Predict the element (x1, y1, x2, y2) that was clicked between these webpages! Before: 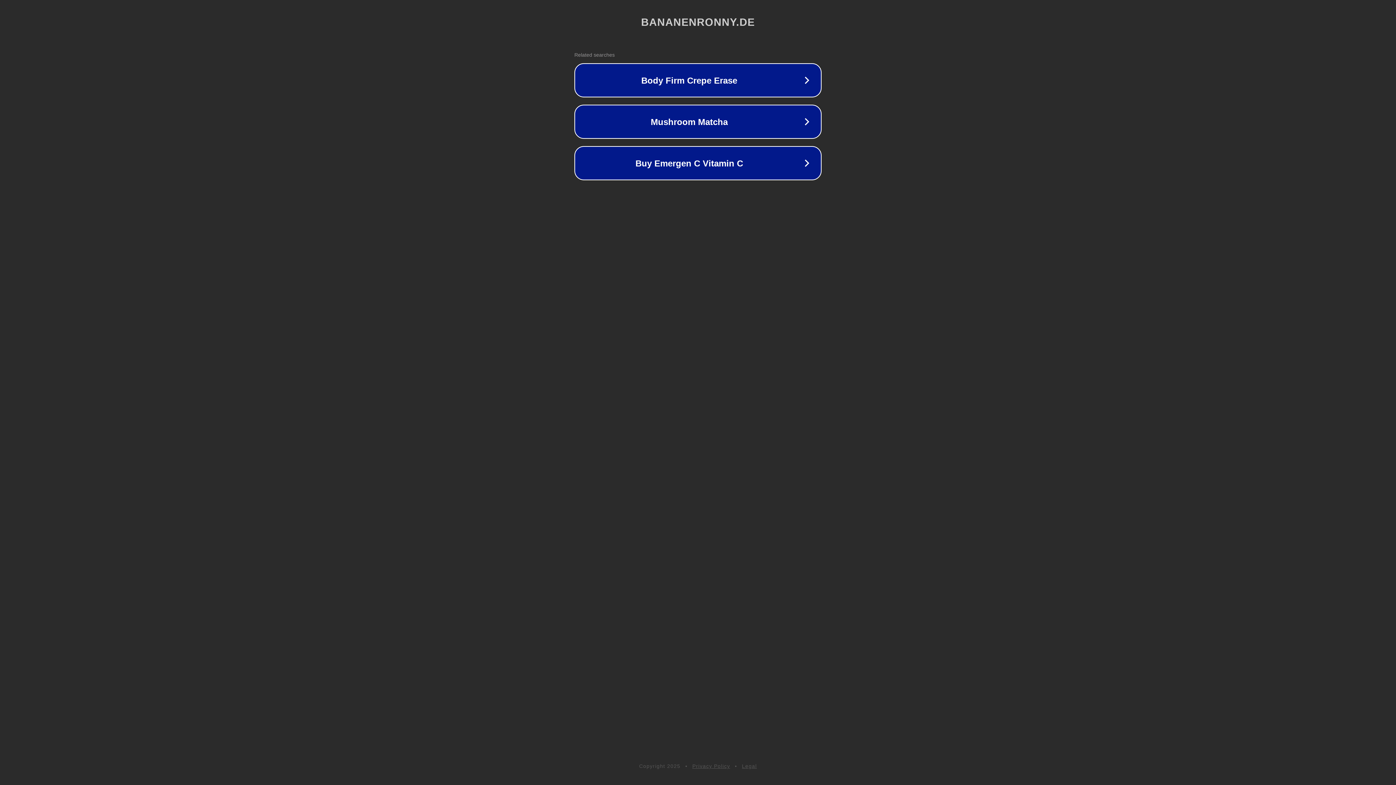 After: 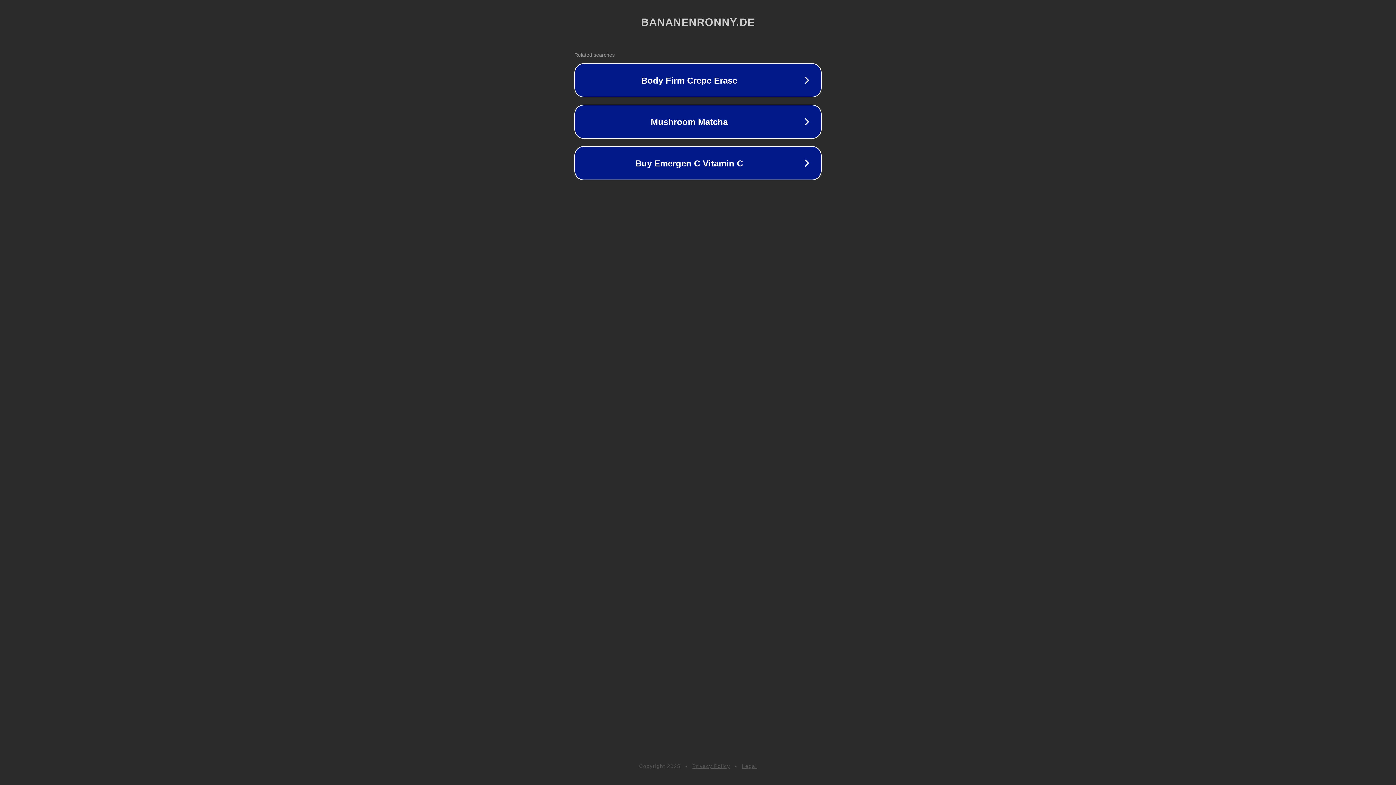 Action: label: Privacy Policy bbox: (692, 763, 730, 769)